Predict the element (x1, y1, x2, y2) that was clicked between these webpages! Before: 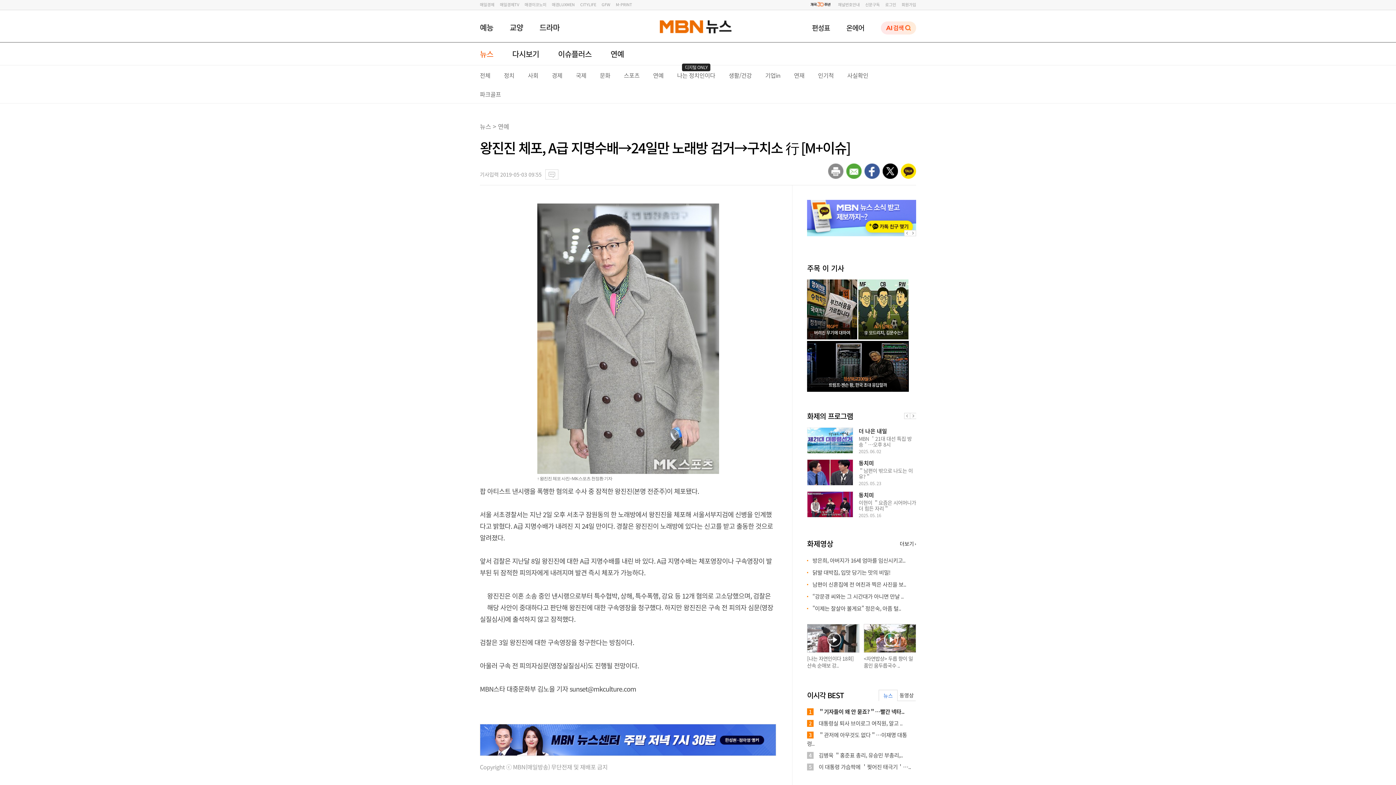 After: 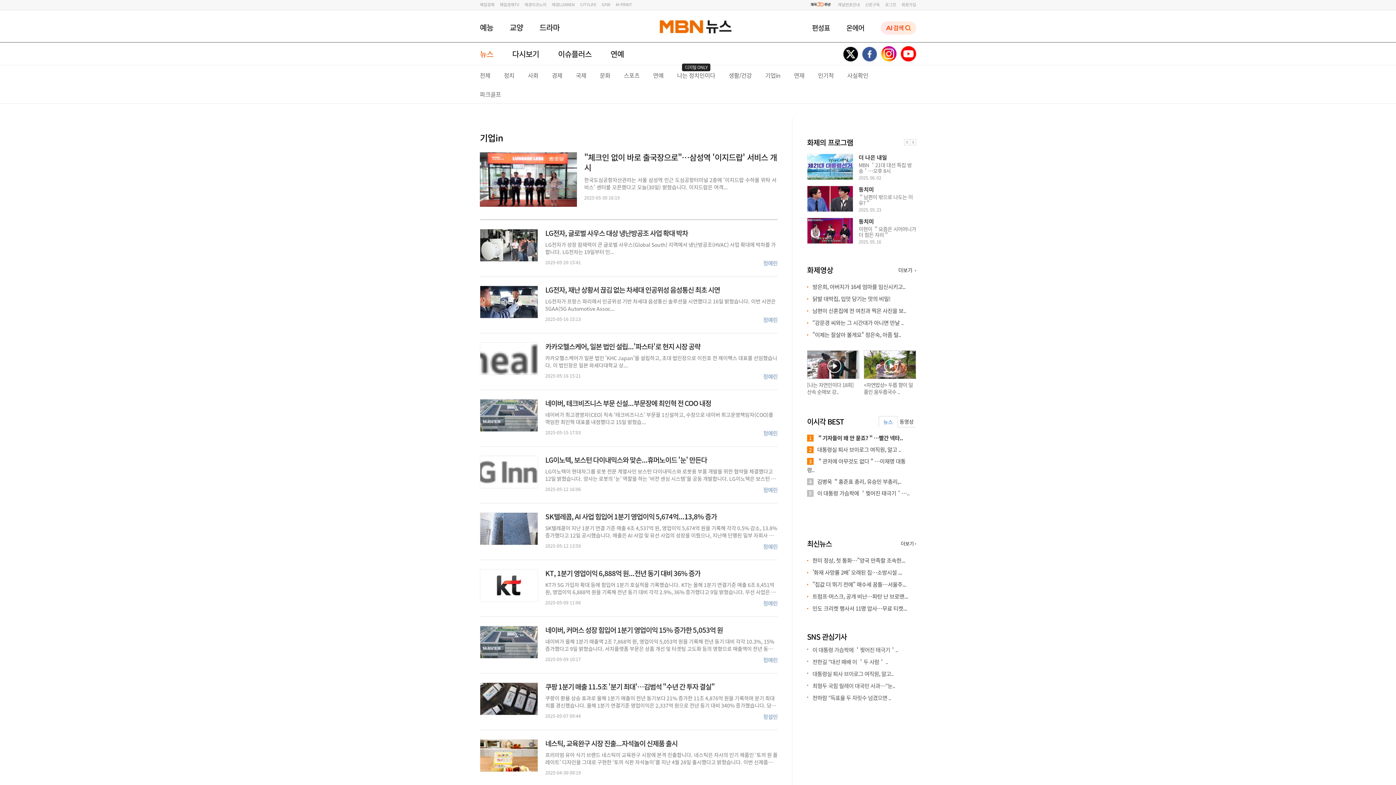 Action: label: 기업in bbox: (765, 70, 780, 79)